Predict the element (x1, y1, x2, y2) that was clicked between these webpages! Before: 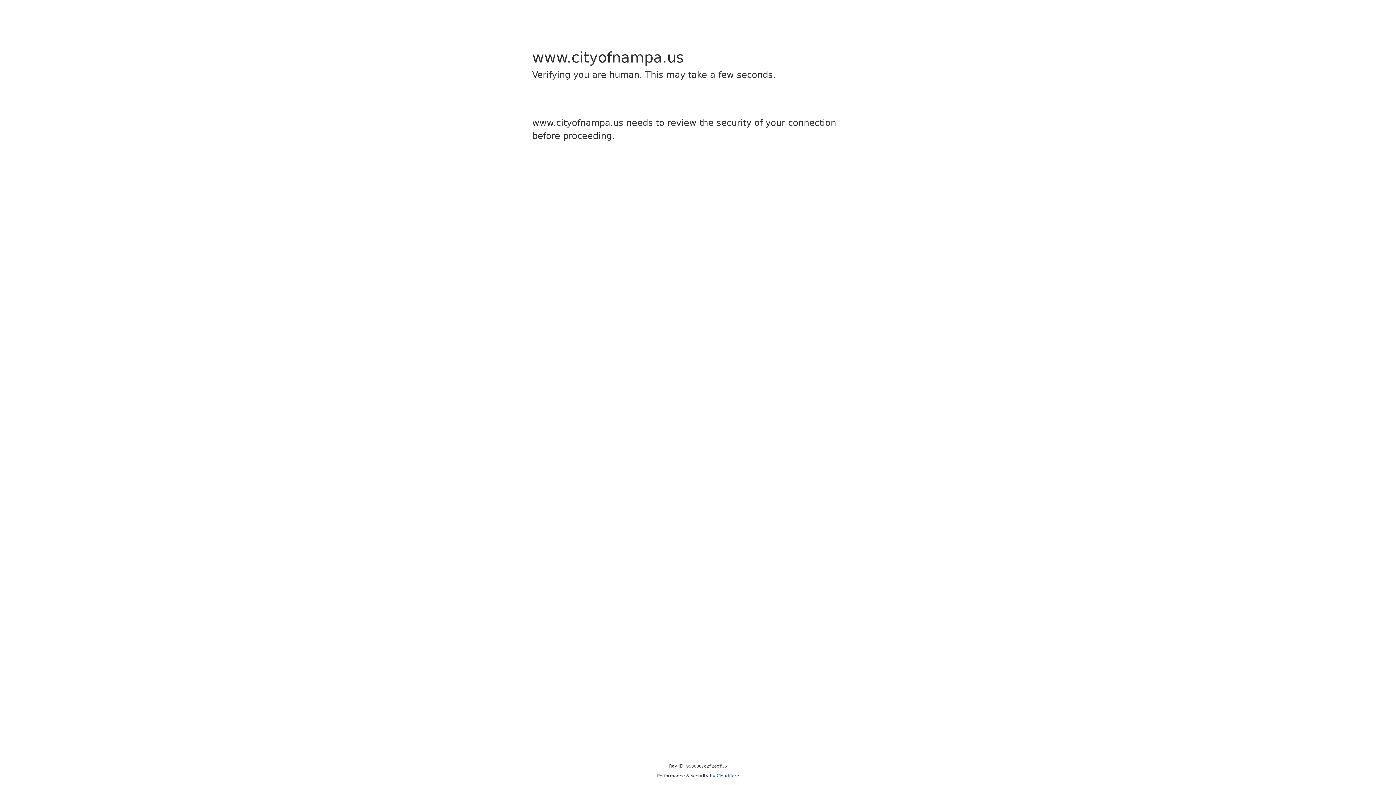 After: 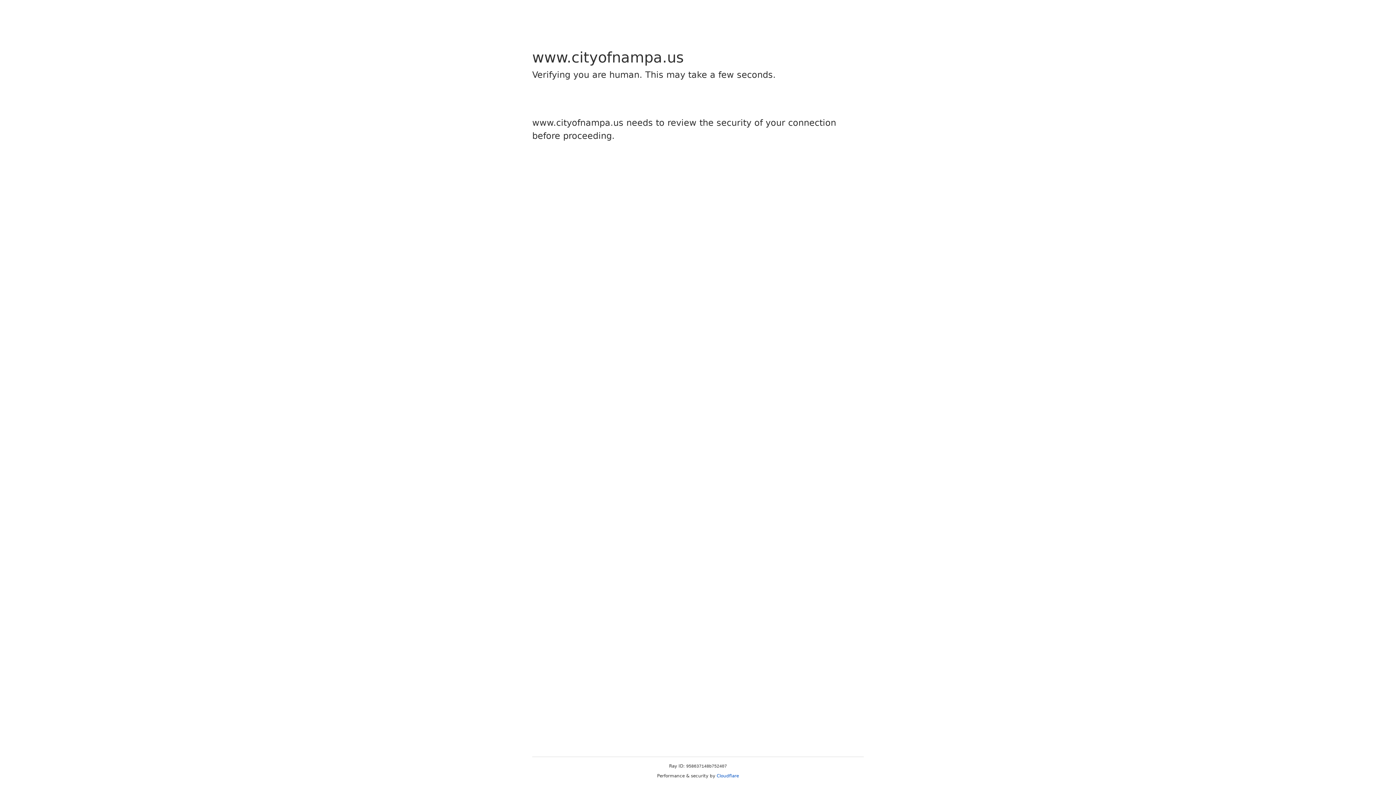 Action: label: Cloudflare bbox: (716, 773, 739, 778)